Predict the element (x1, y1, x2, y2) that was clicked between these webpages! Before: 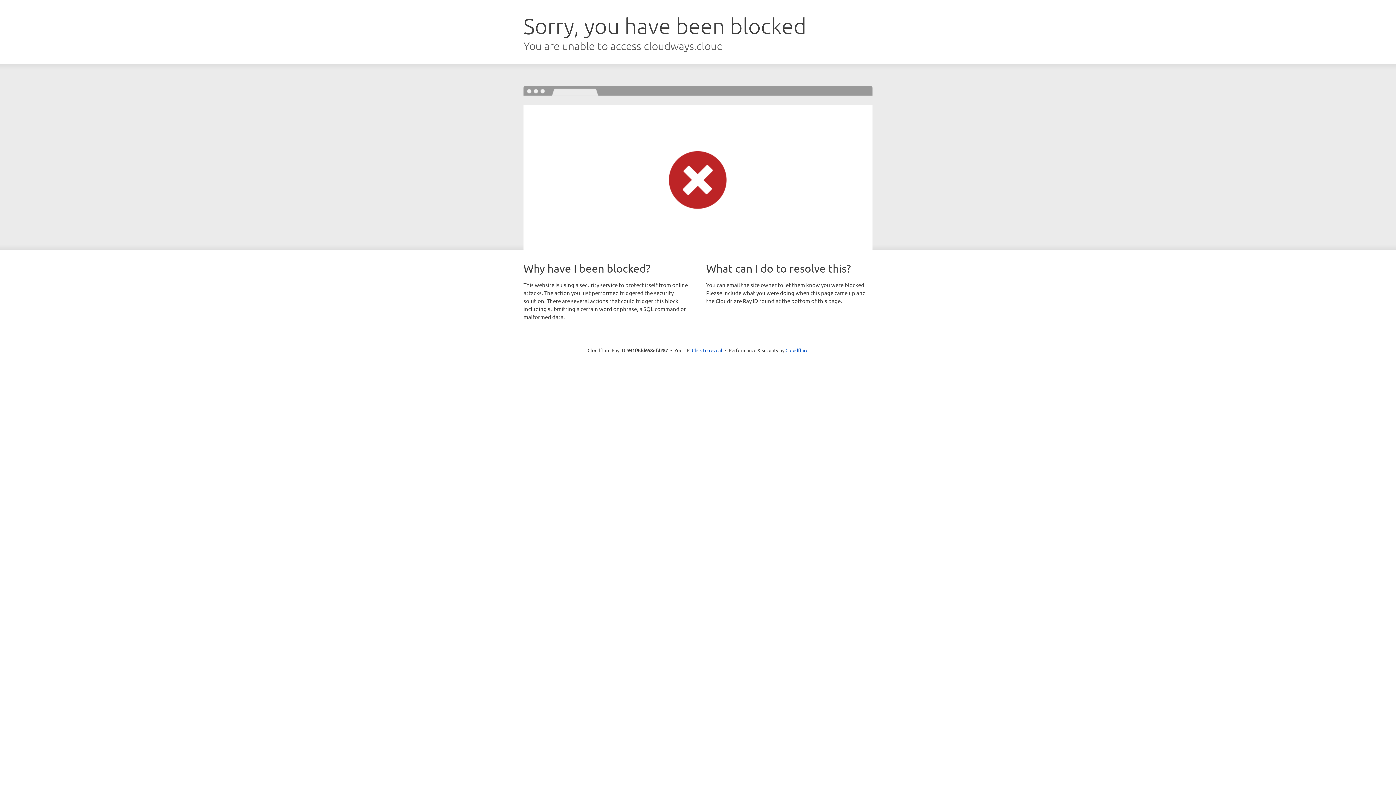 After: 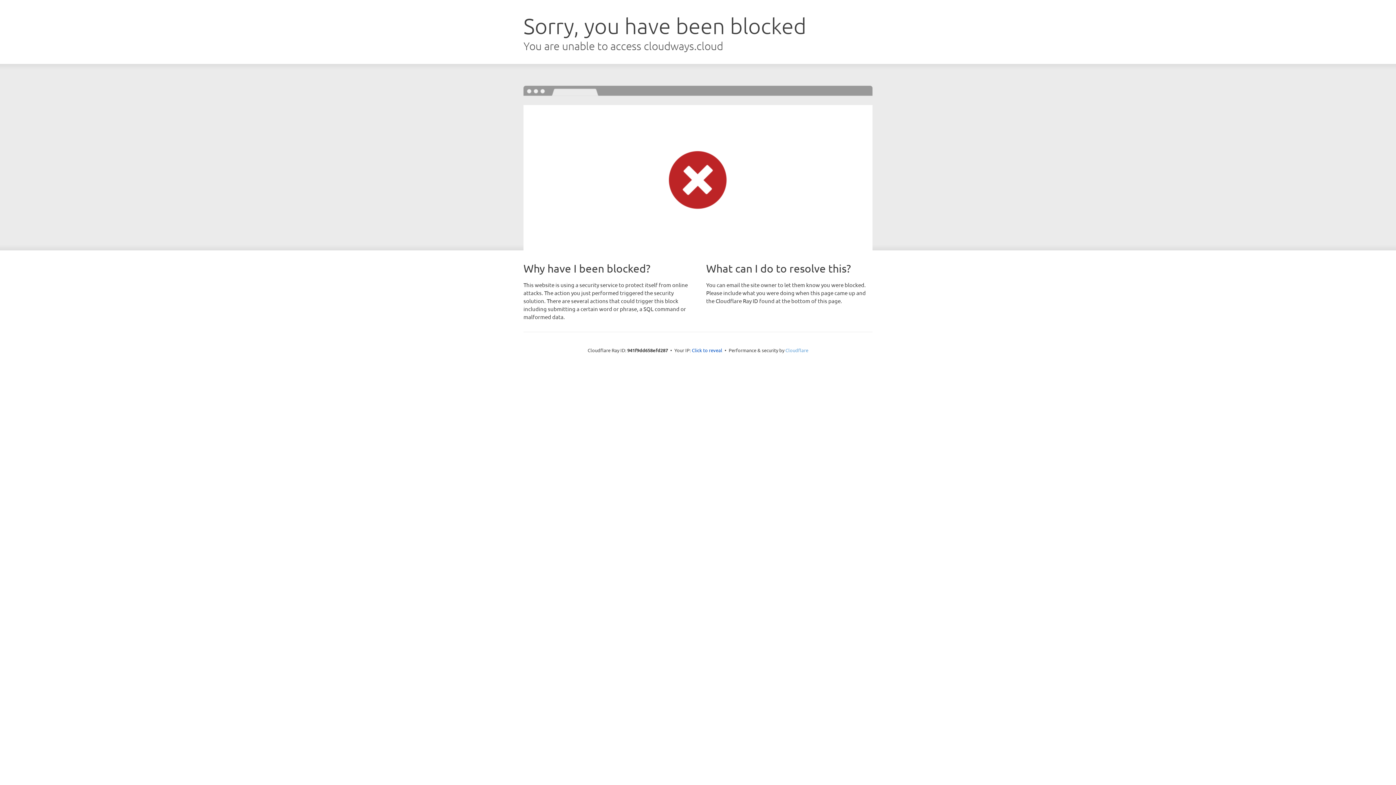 Action: label: Cloudflare bbox: (785, 347, 808, 353)